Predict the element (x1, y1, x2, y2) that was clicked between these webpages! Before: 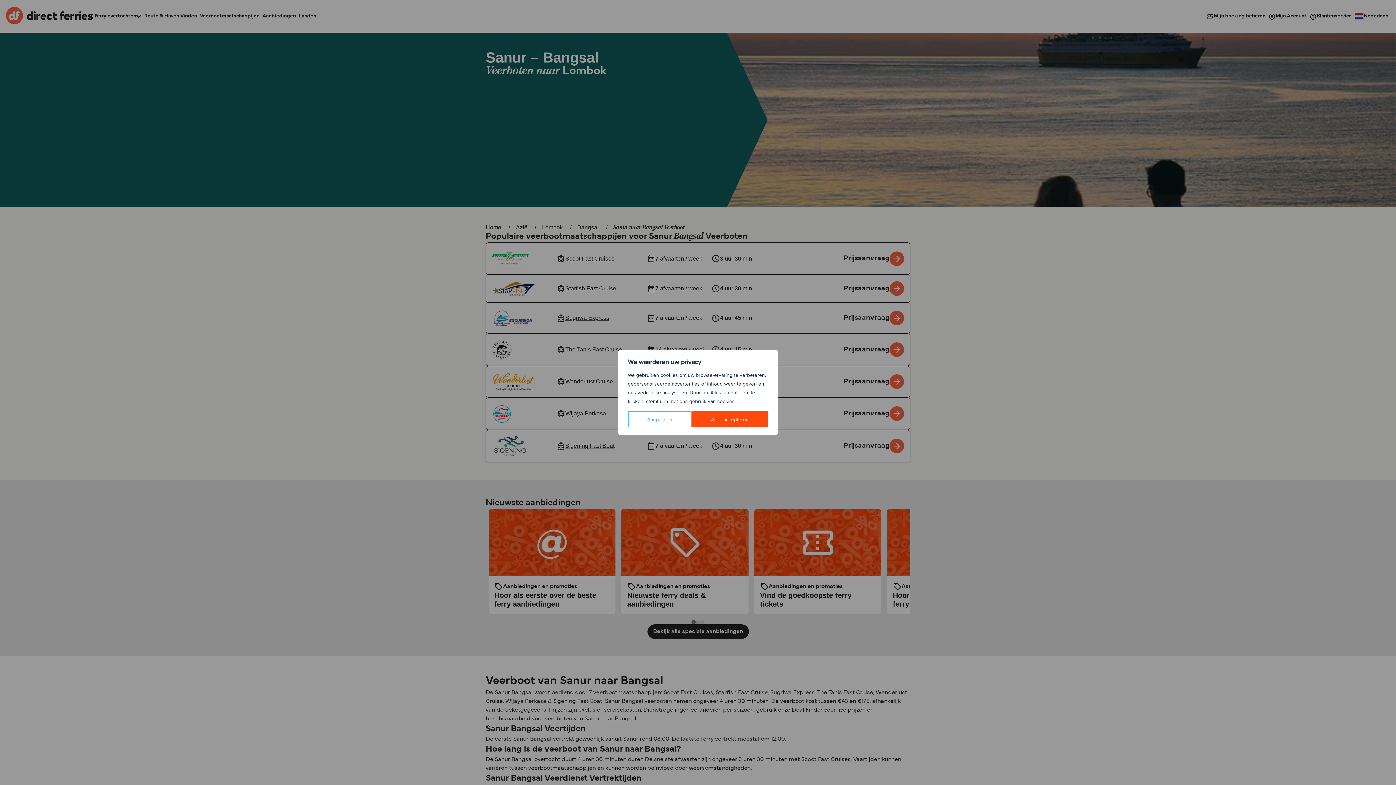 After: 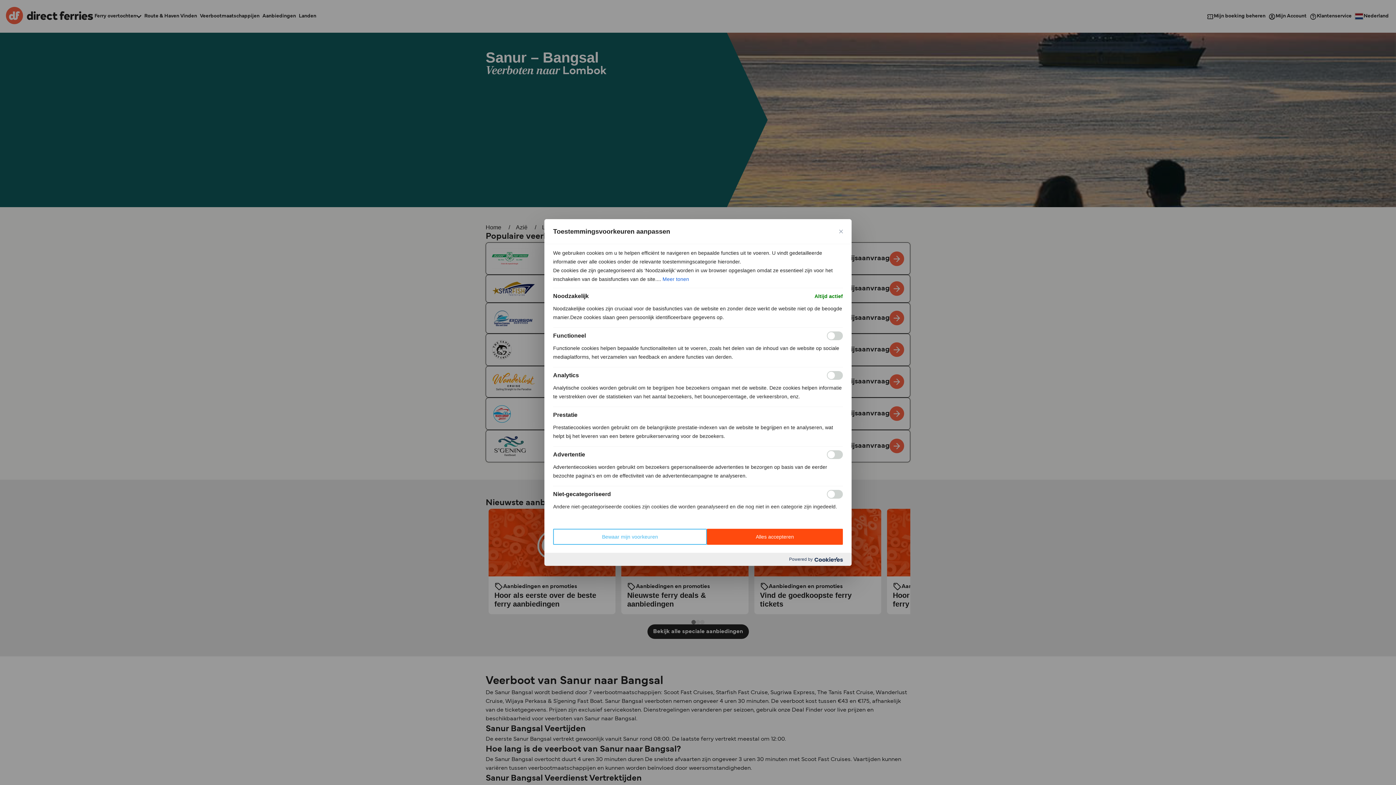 Action: bbox: (628, 411, 691, 427) label: Aanpassen